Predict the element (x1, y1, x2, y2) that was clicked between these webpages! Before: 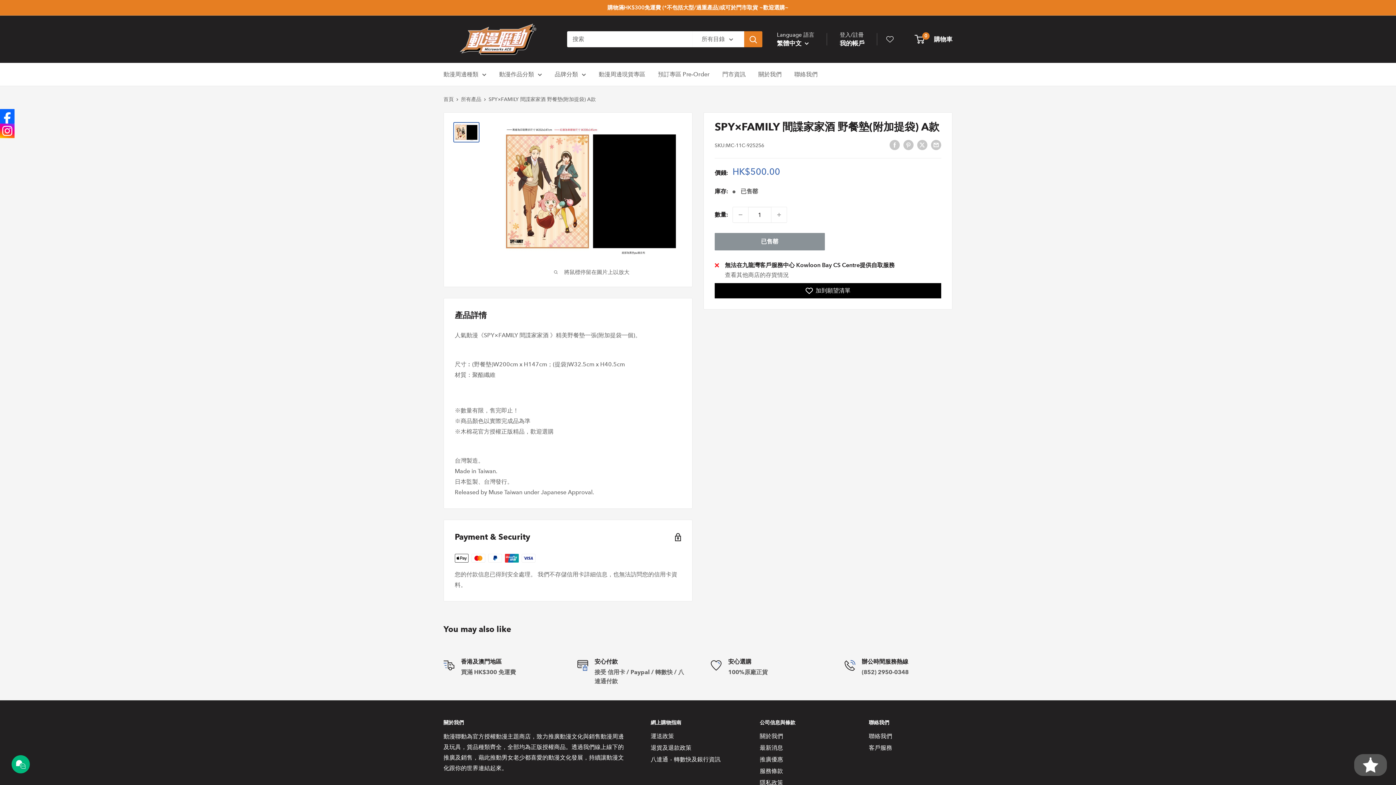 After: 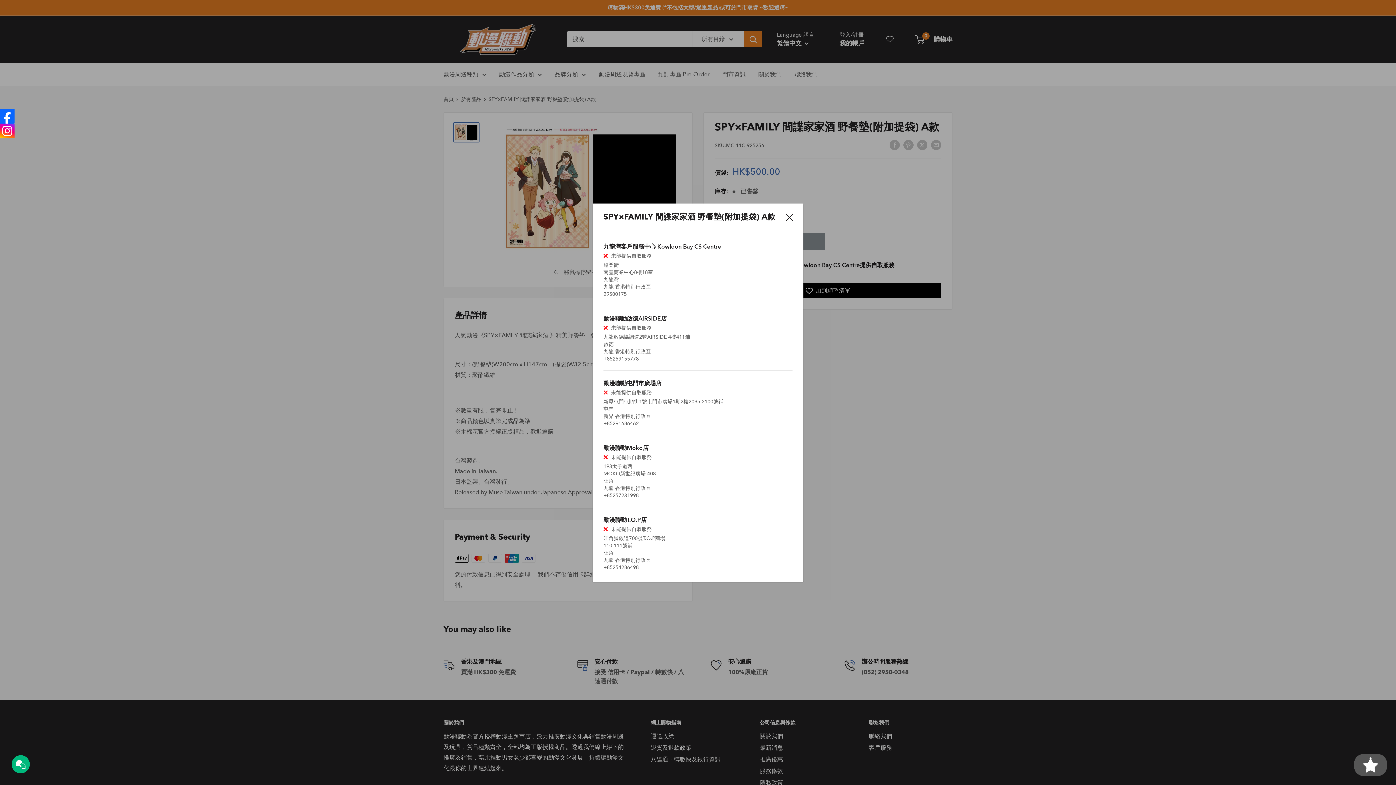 Action: label: 查看其他商店的存貨情況 bbox: (725, 269, 789, 280)